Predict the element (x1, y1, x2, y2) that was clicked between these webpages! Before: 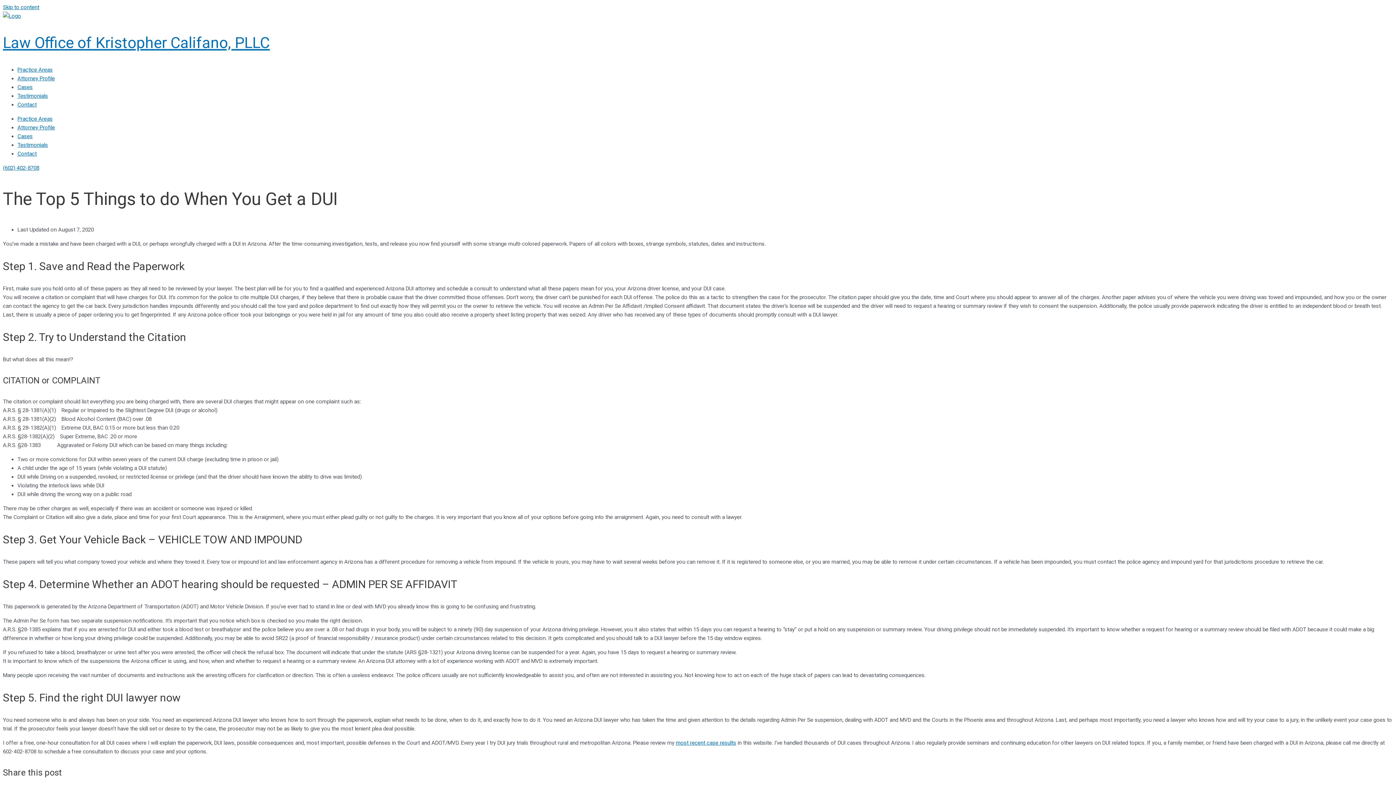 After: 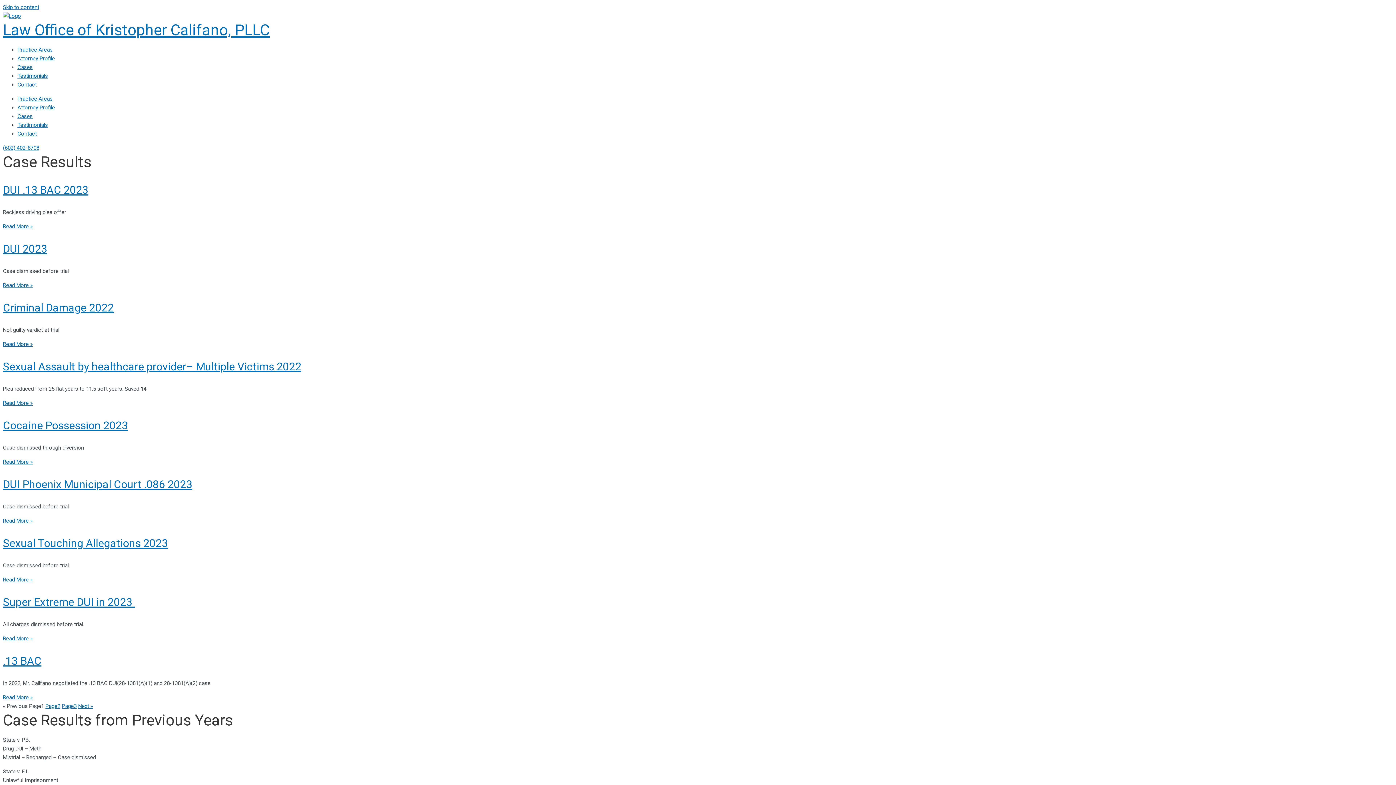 Action: bbox: (17, 132, 32, 139) label: Cases